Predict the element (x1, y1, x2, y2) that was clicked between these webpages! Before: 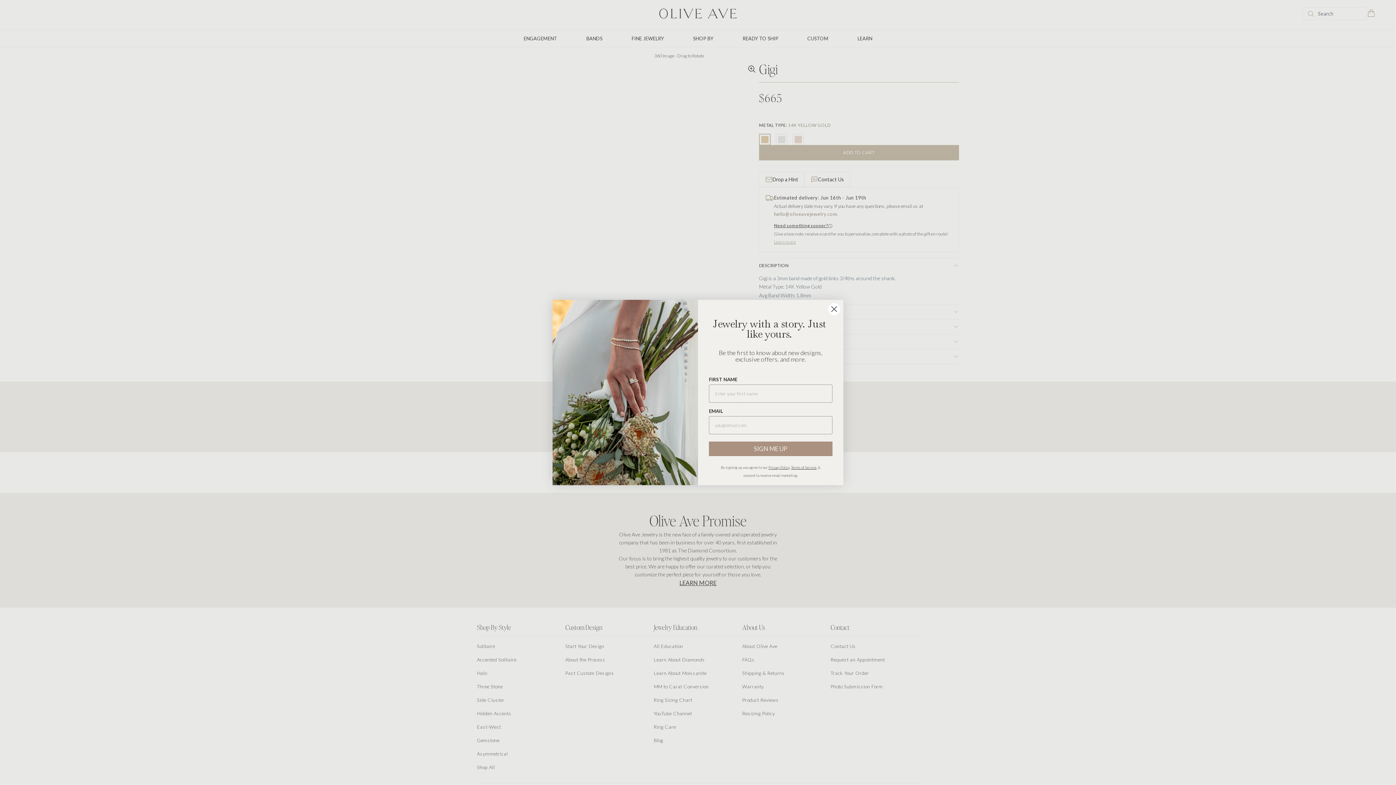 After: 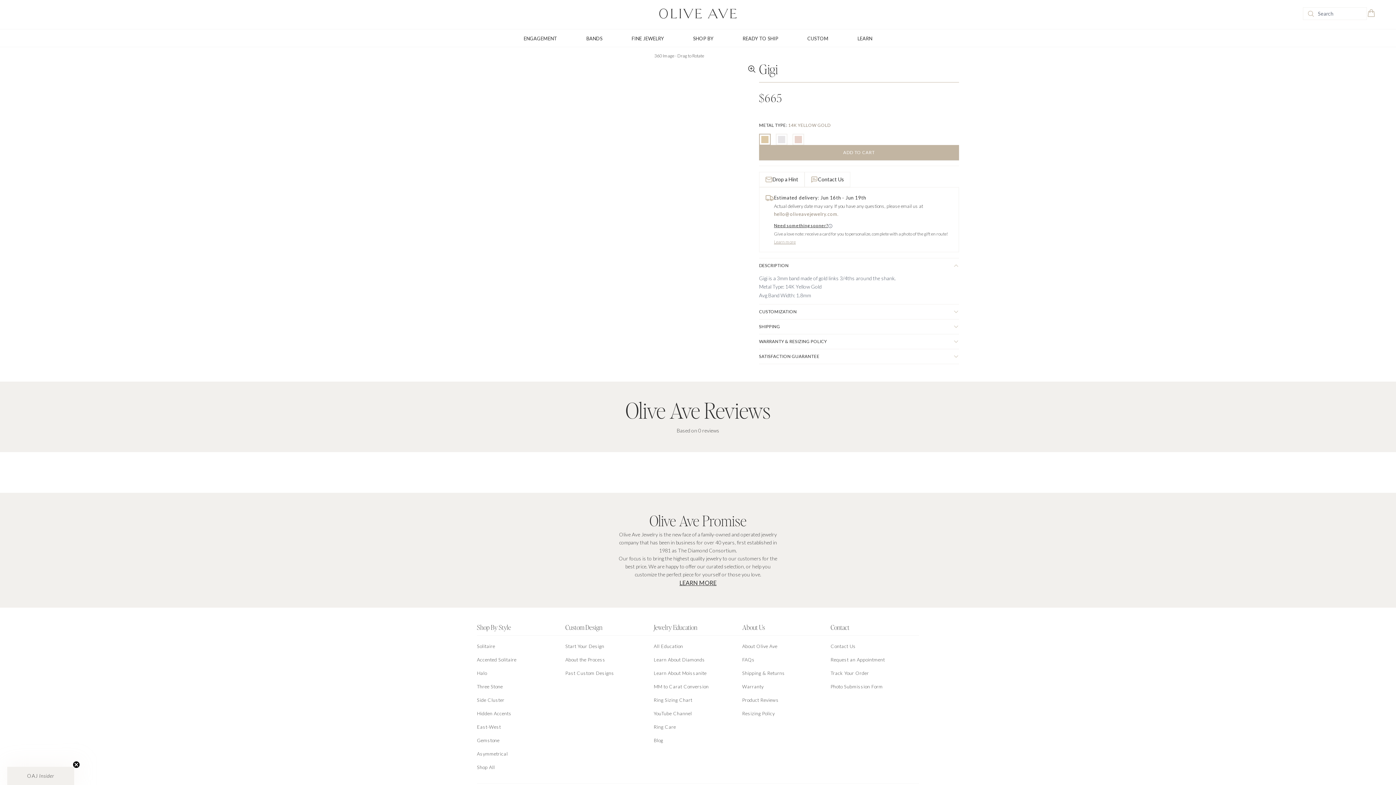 Action: label: Close dialog bbox: (828, 302, 840, 315)